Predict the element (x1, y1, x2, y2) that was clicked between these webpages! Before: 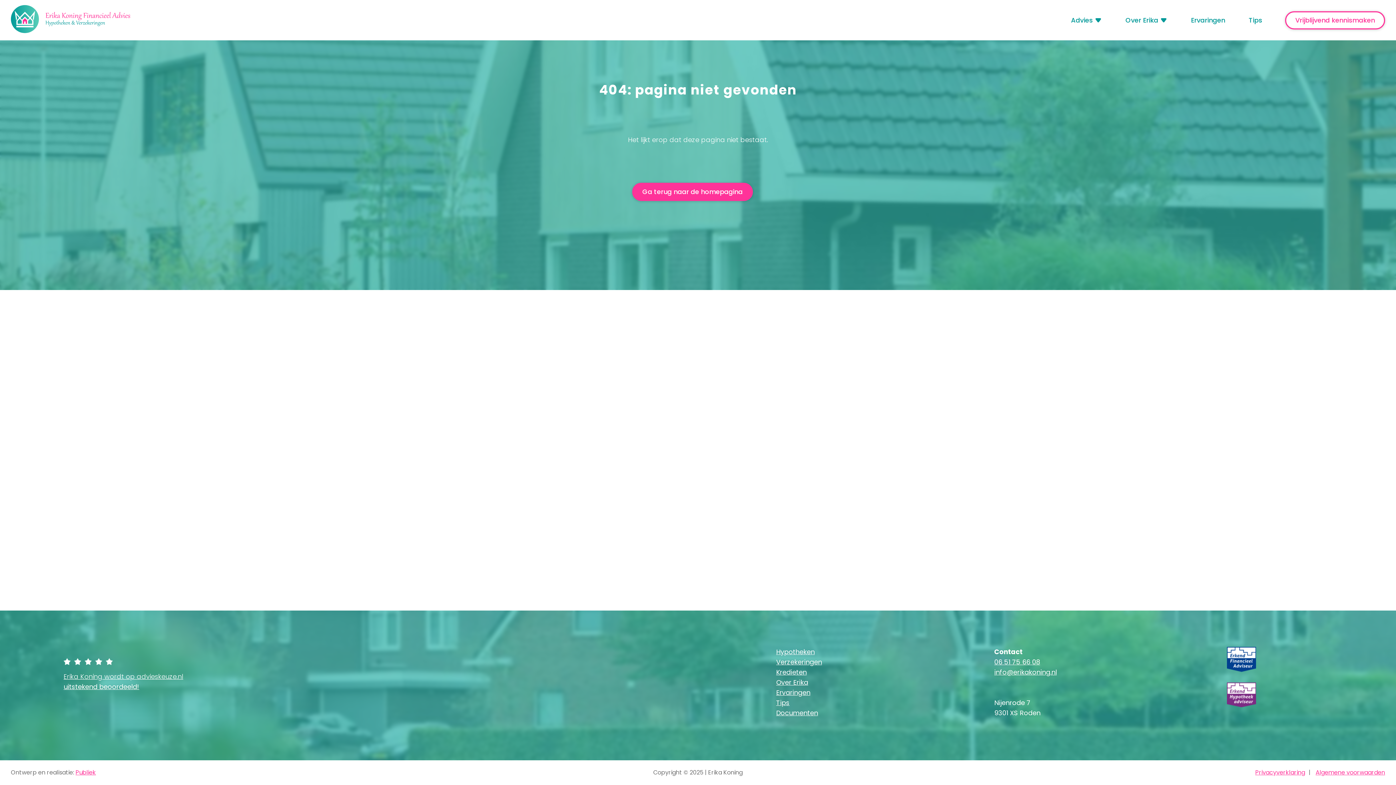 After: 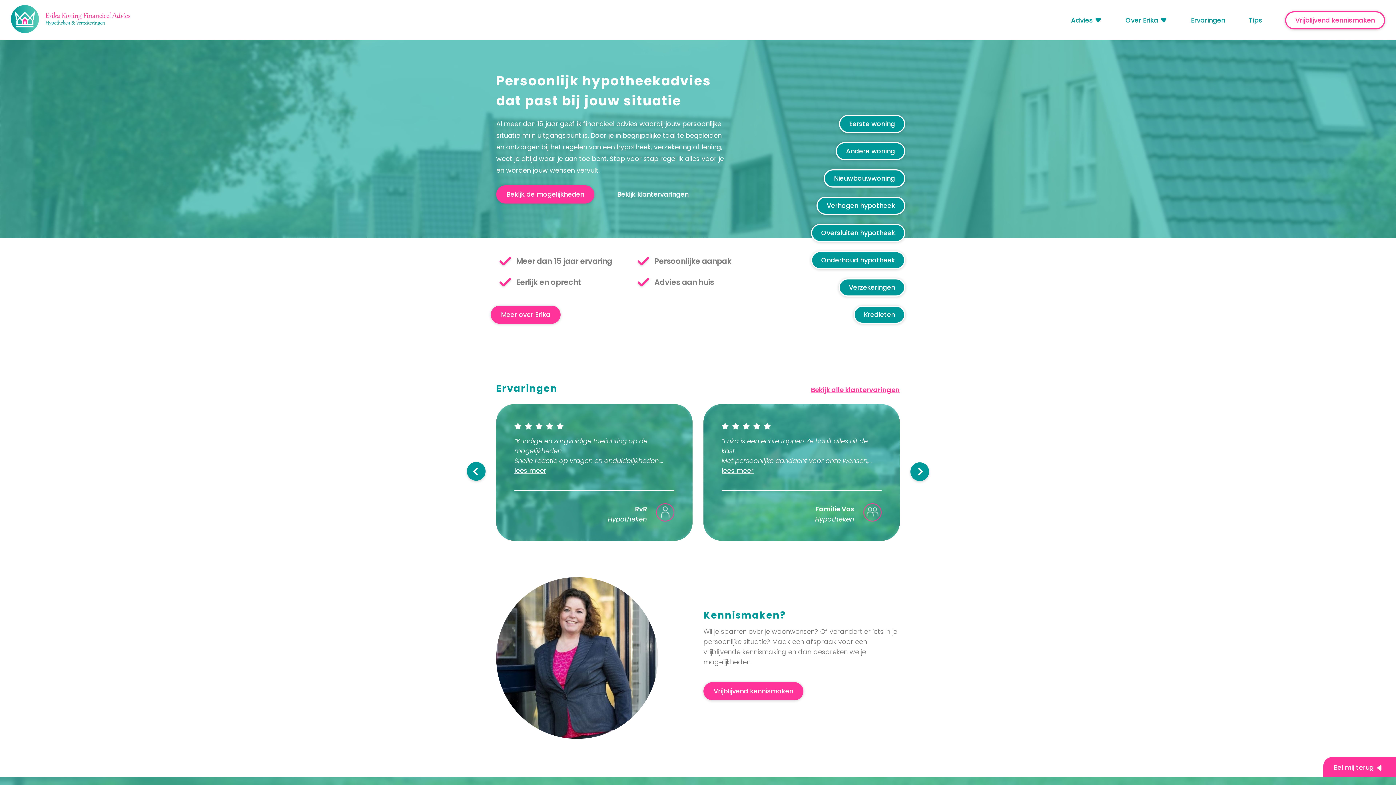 Action: bbox: (9, 4, 118, 30)